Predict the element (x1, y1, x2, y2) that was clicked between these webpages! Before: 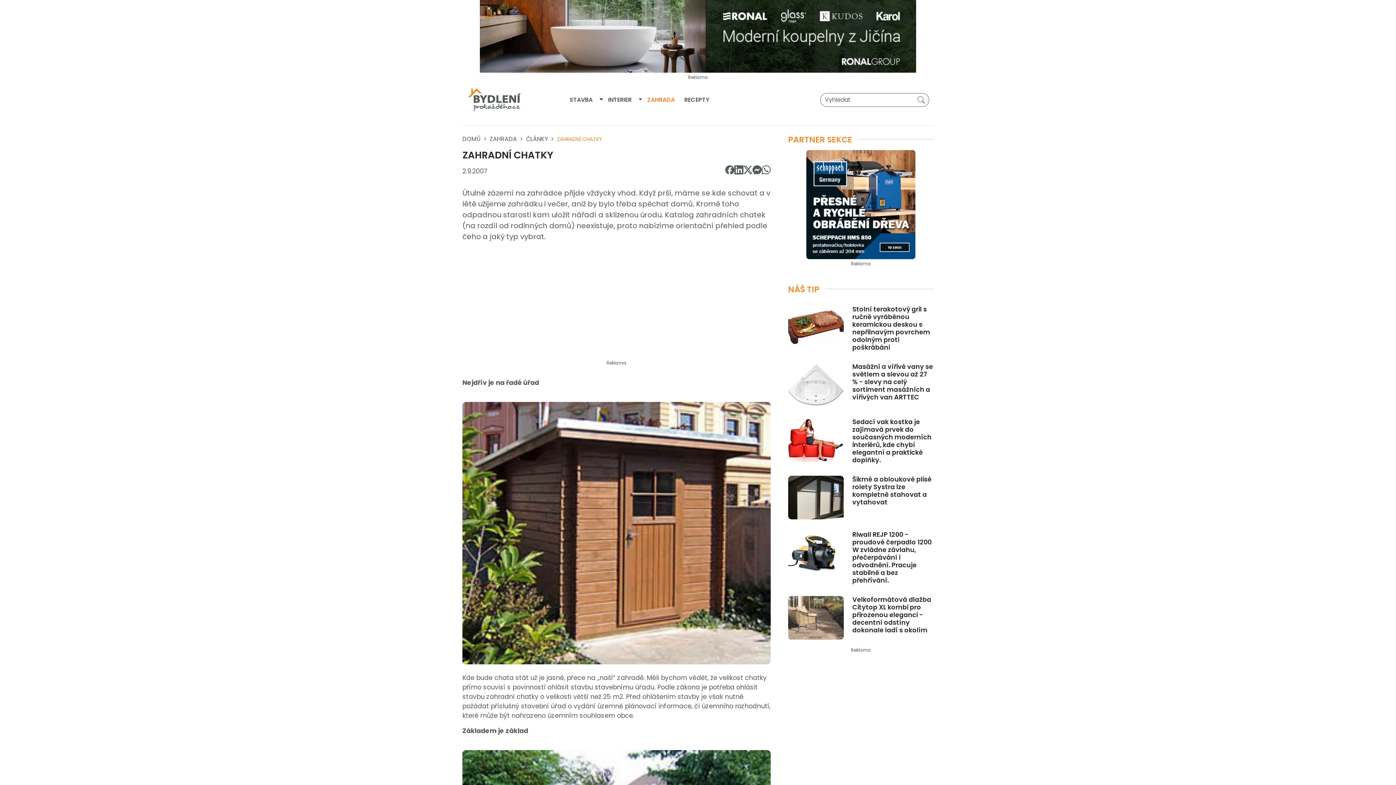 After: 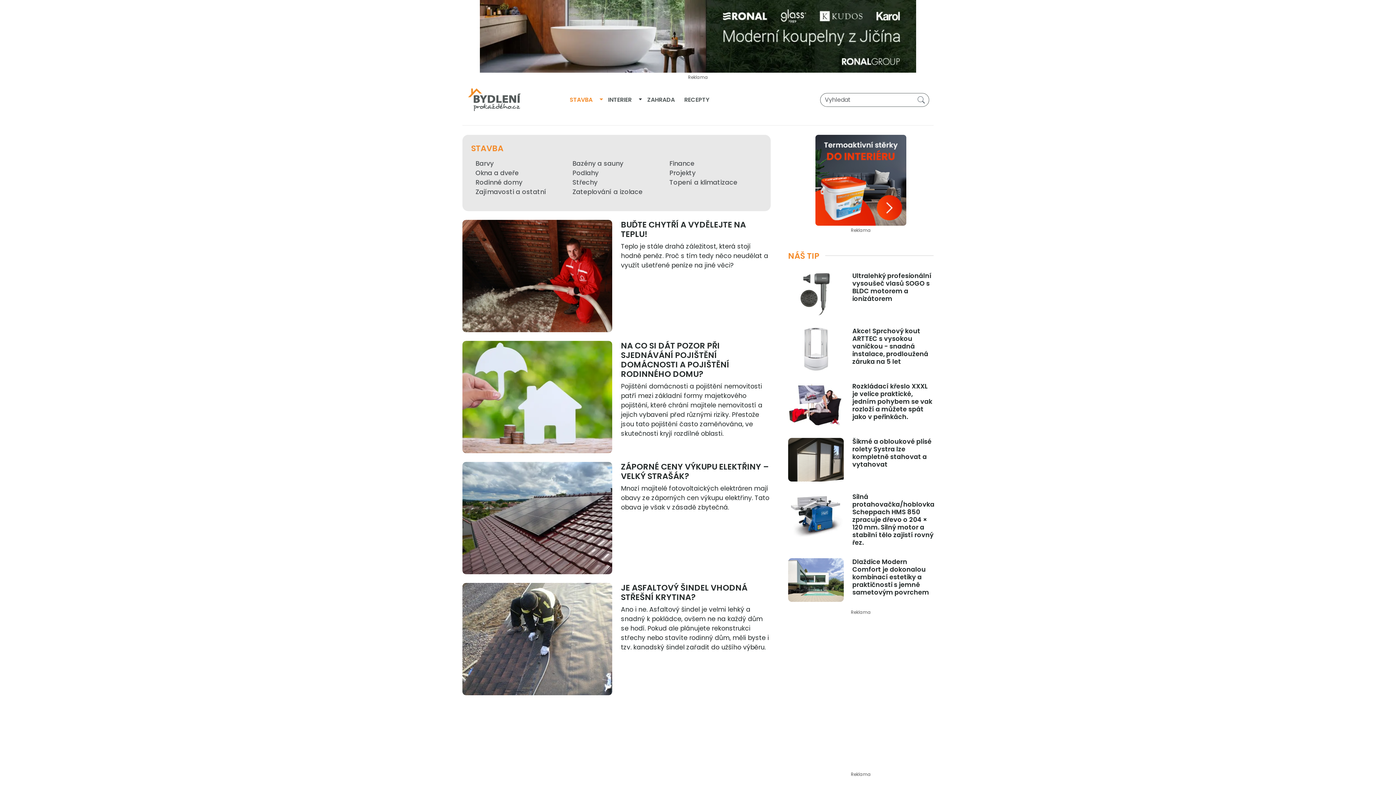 Action: bbox: (565, 93, 597, 106) label: STAVBA